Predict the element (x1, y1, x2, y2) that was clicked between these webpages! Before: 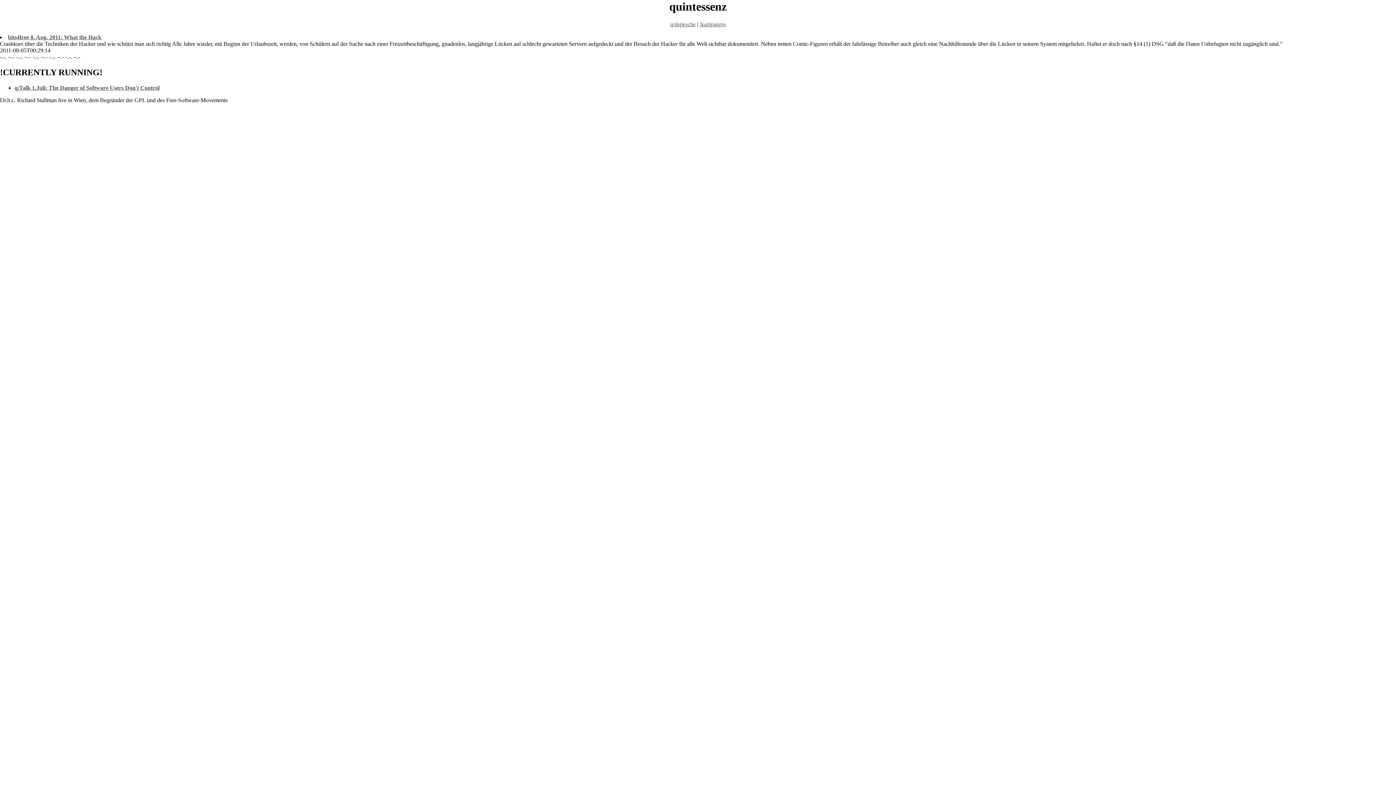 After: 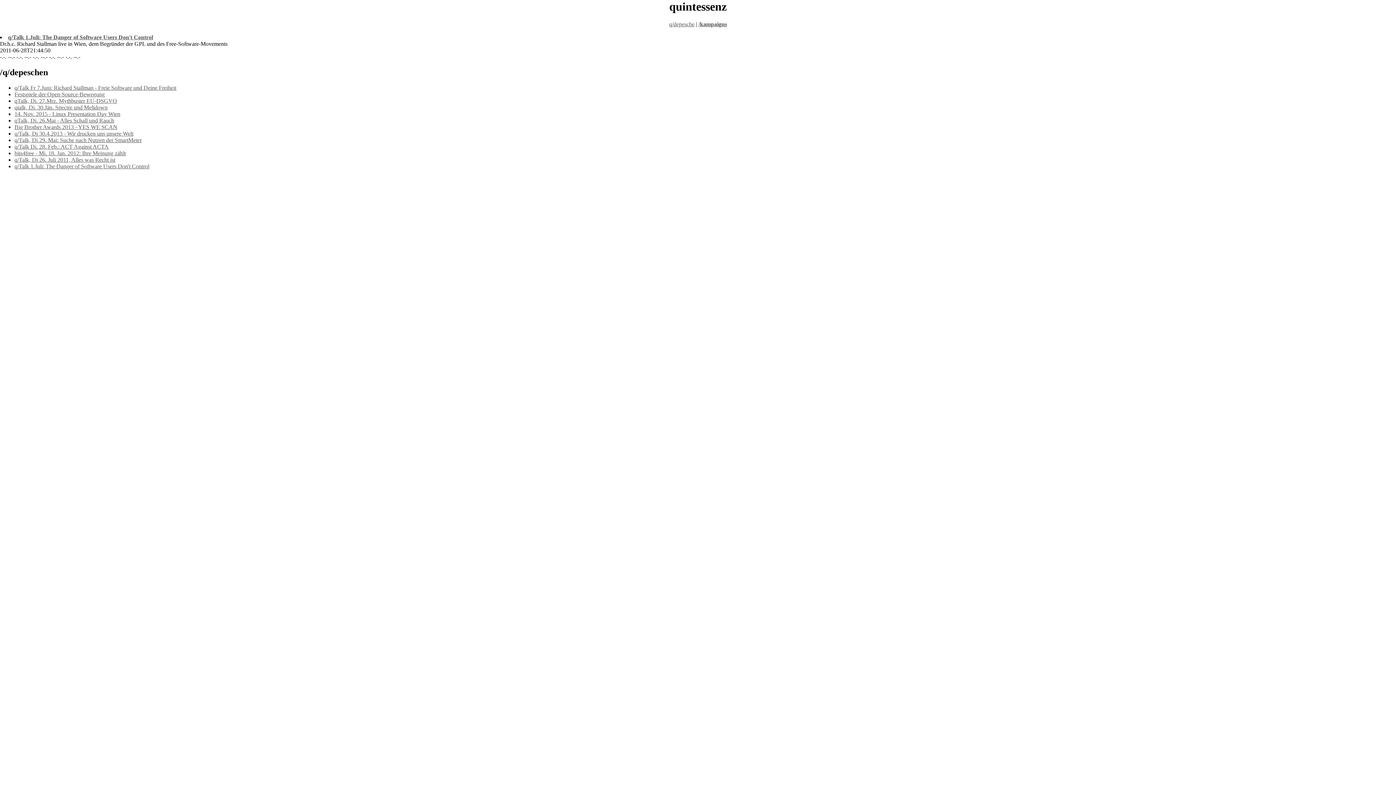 Action: label: q/Talk 1.Juli: The Danger of Software Users Don't Control bbox: (14, 84, 159, 91)